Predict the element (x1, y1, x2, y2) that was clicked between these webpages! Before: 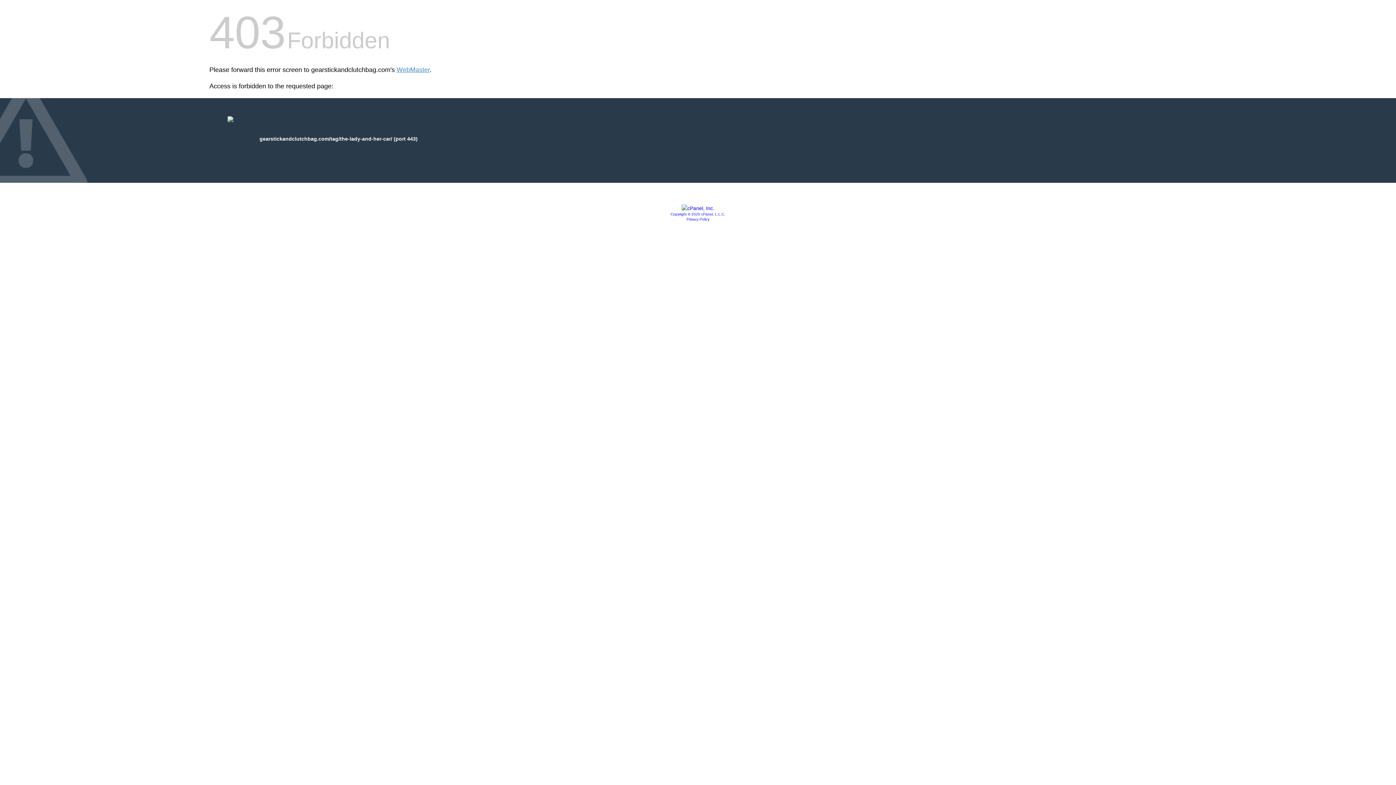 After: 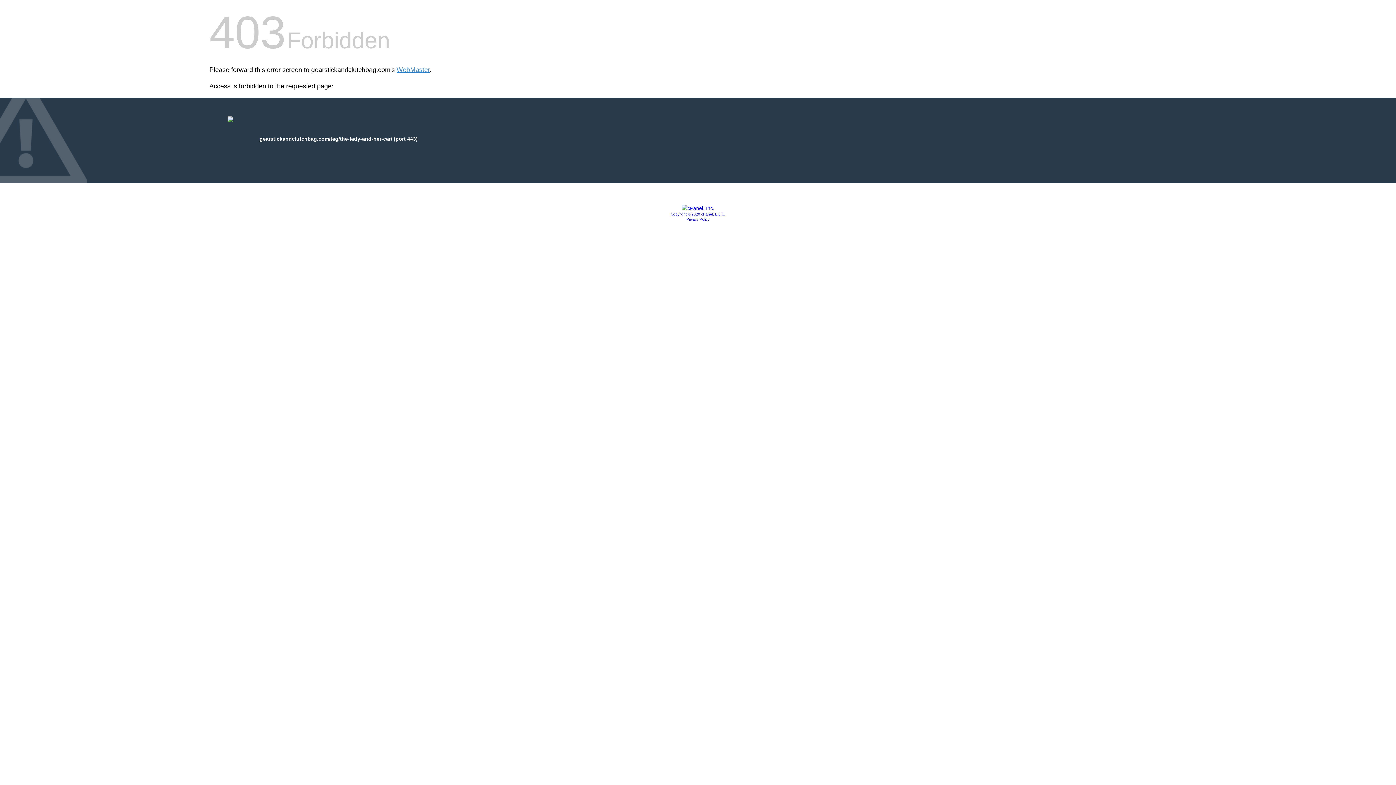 Action: bbox: (681, 205, 714, 211)